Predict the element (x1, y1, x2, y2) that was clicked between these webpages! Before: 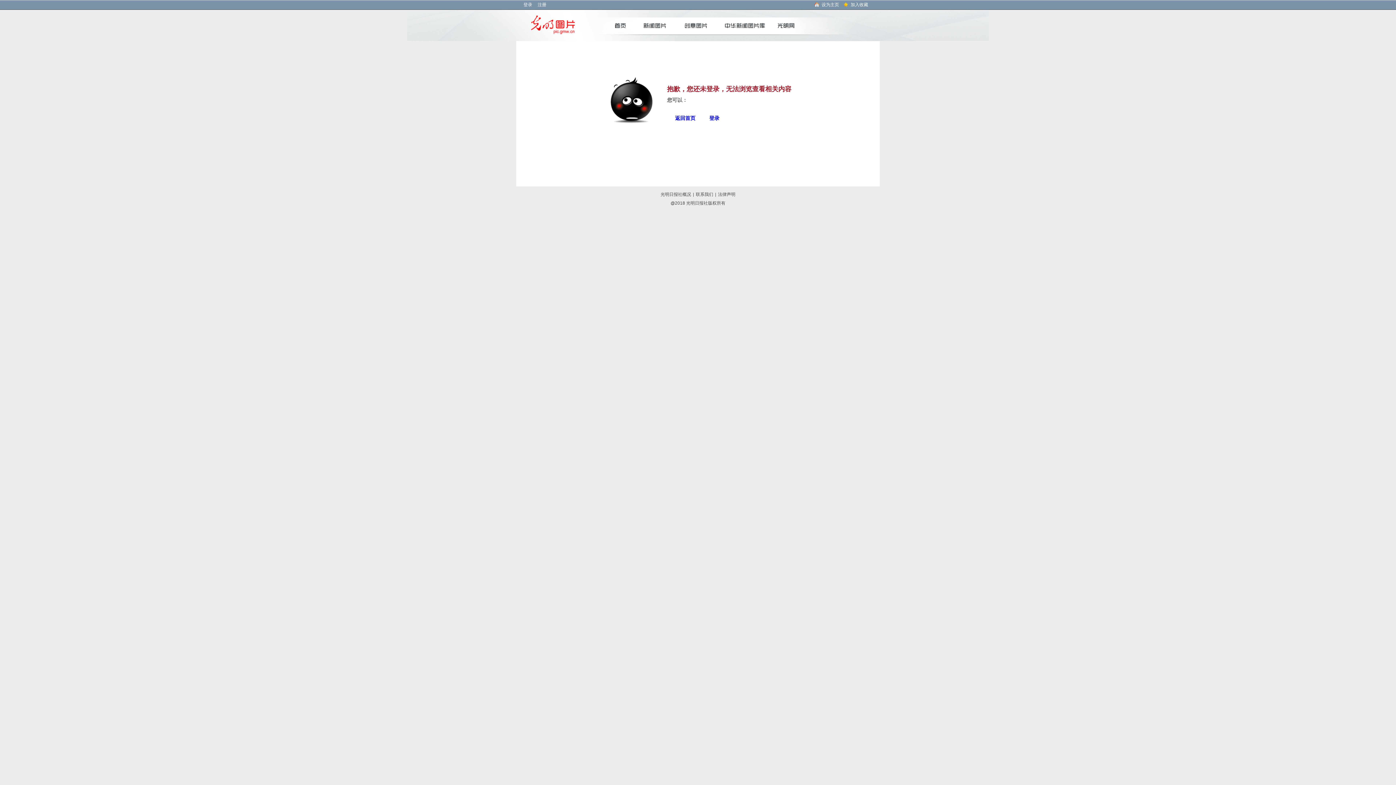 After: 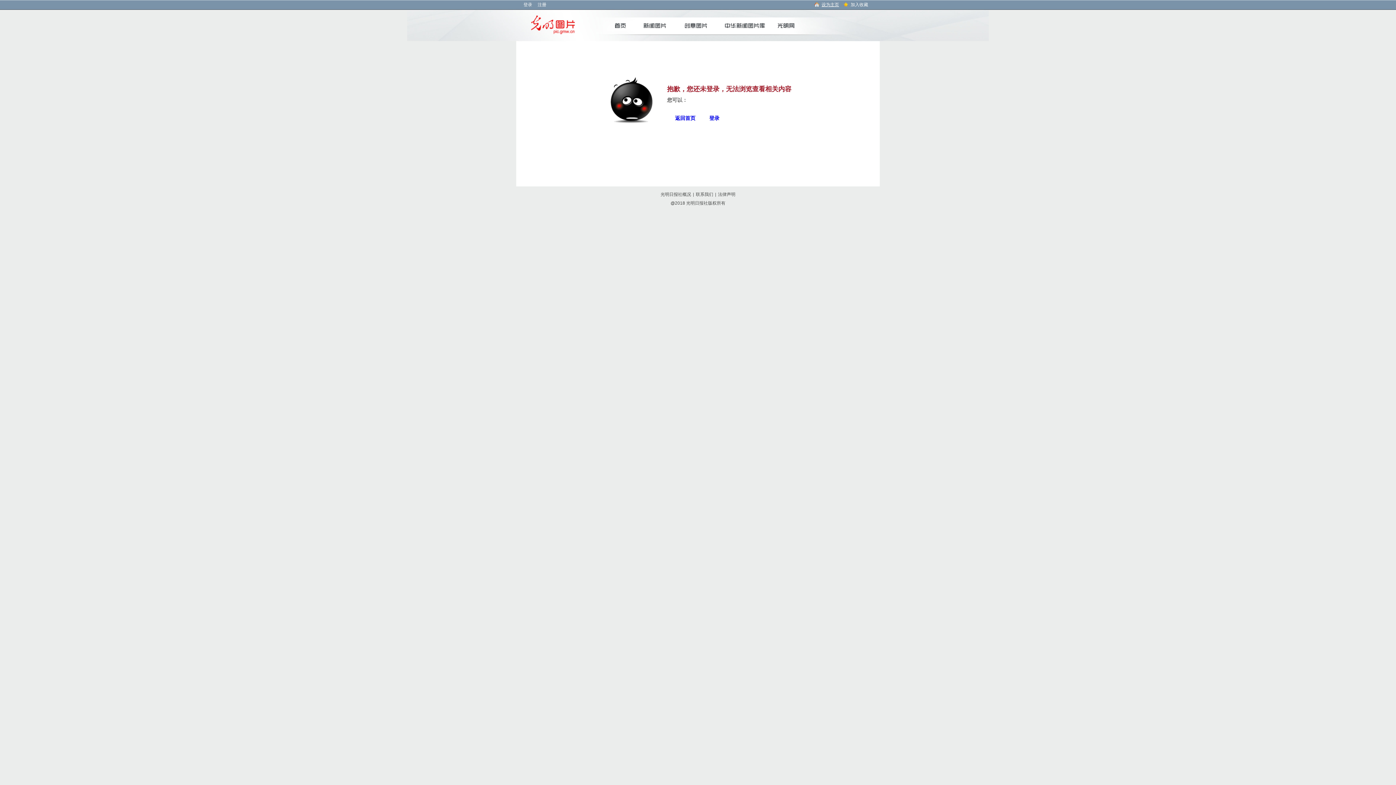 Action: bbox: (814, 0, 843, 9) label: 设为主页